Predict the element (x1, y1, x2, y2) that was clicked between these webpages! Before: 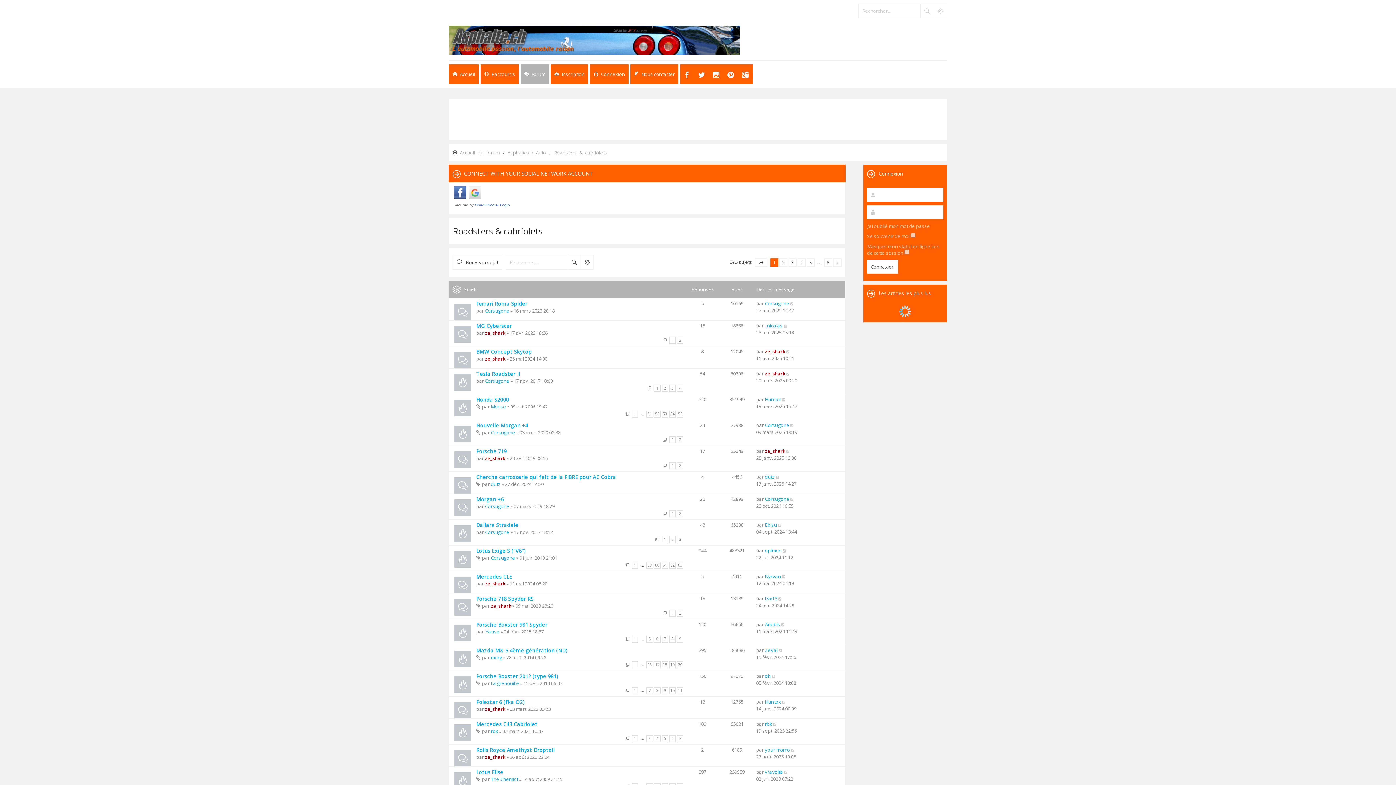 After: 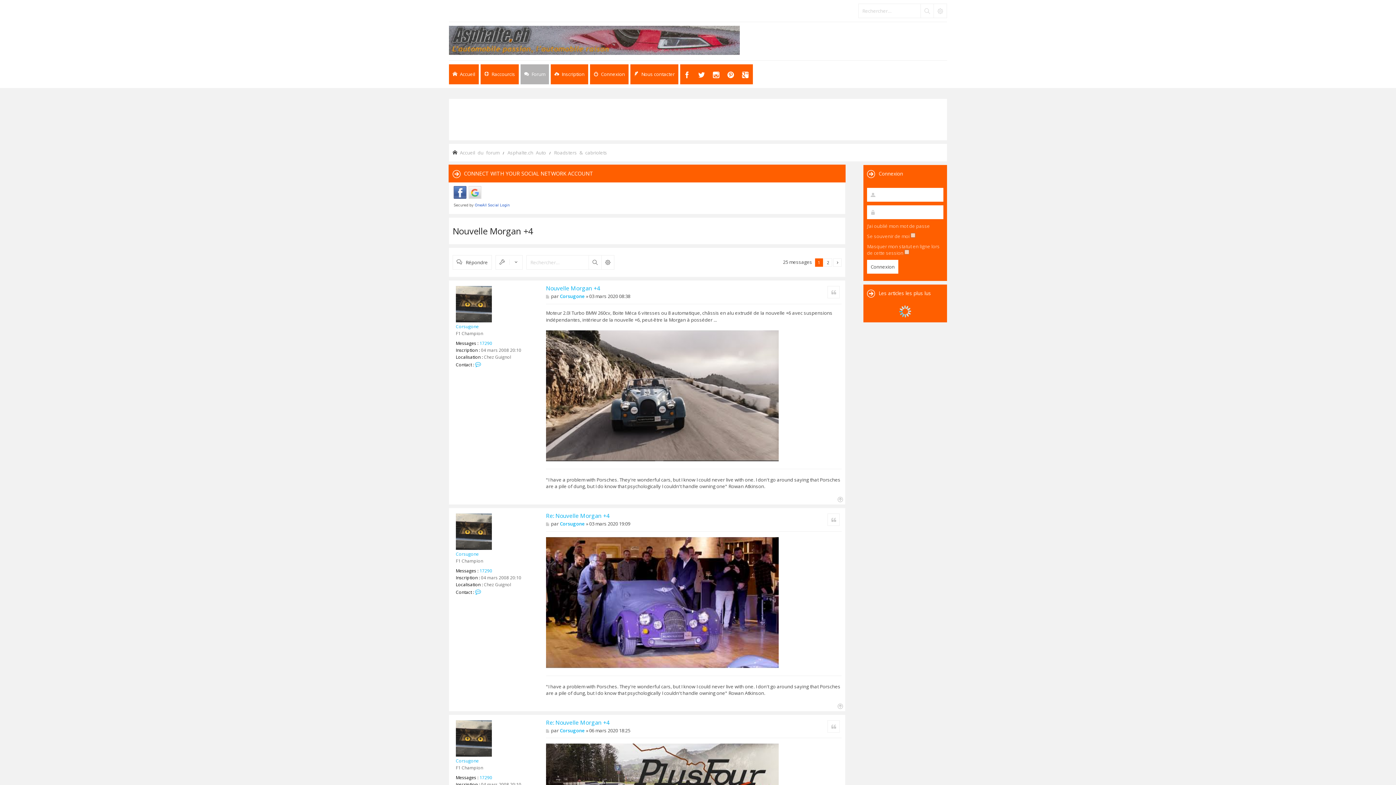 Action: bbox: (476, 422, 528, 429) label: Nouvelle Morgan +4